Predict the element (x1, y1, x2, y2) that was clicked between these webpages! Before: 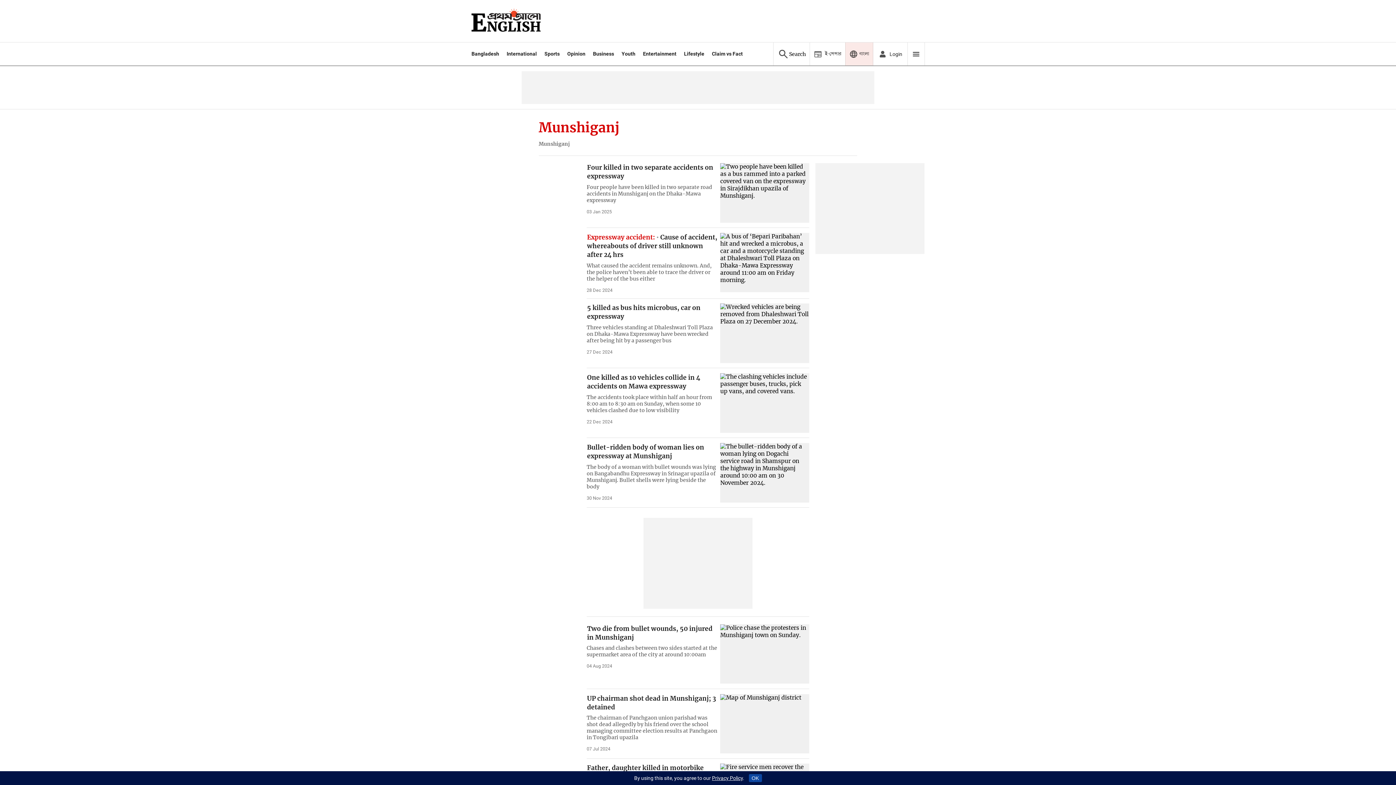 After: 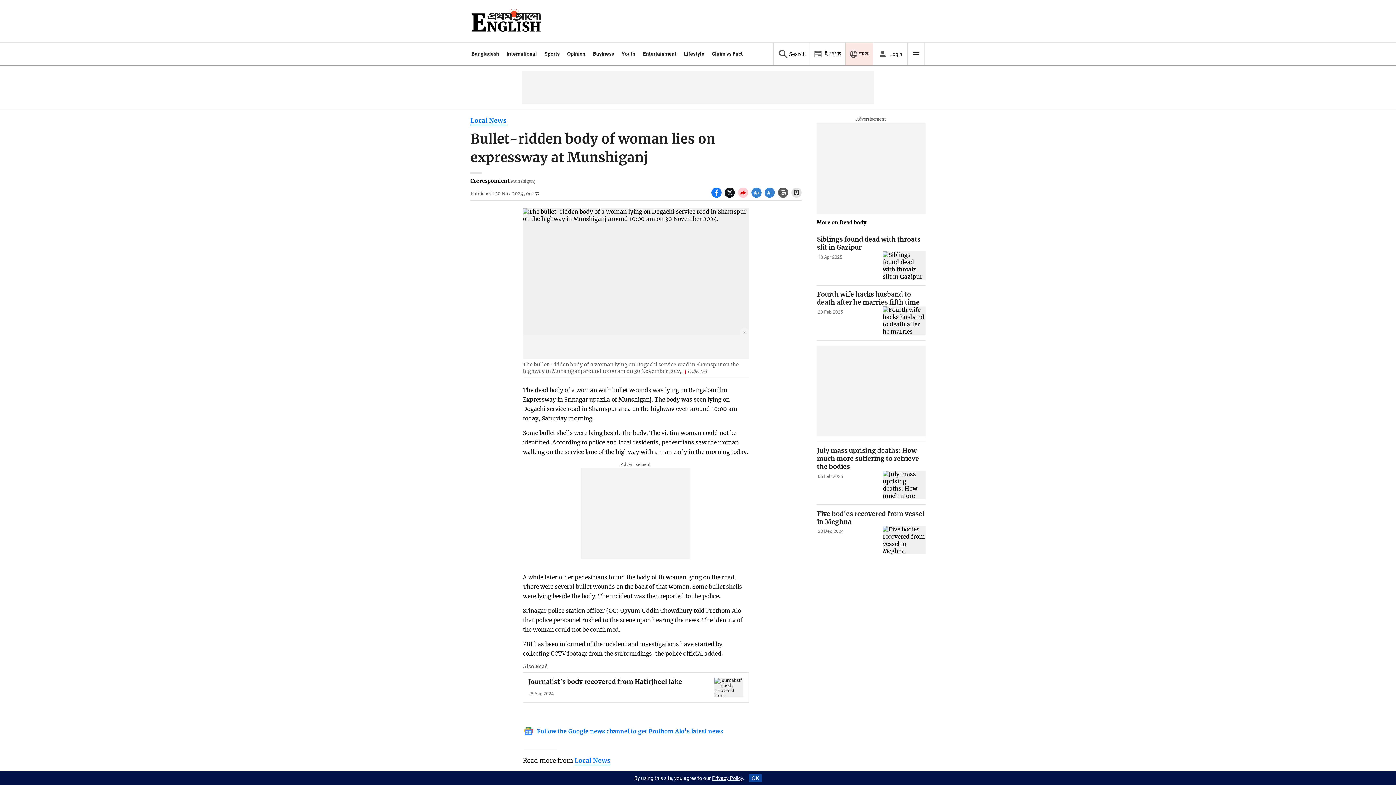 Action: bbox: (587, 443, 809, 460) label: Title link